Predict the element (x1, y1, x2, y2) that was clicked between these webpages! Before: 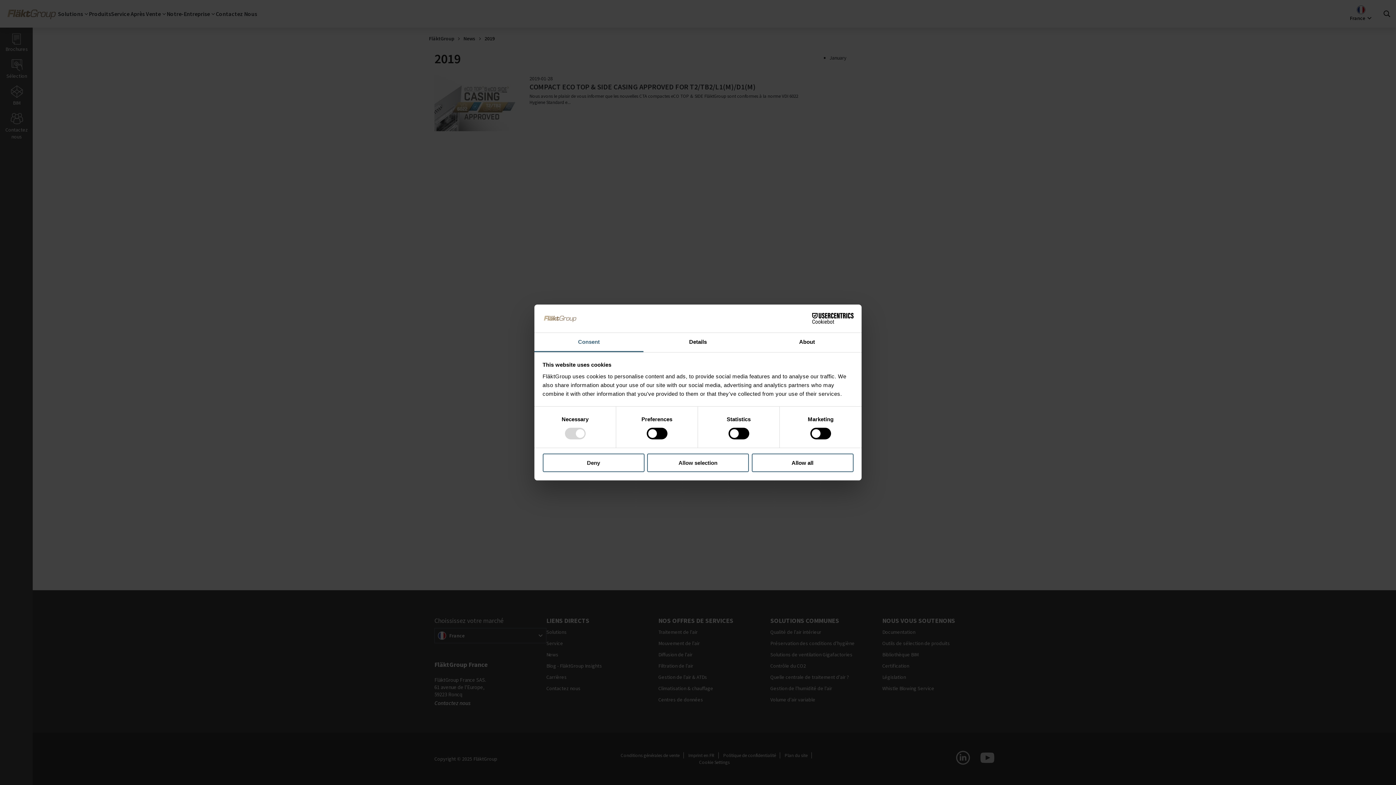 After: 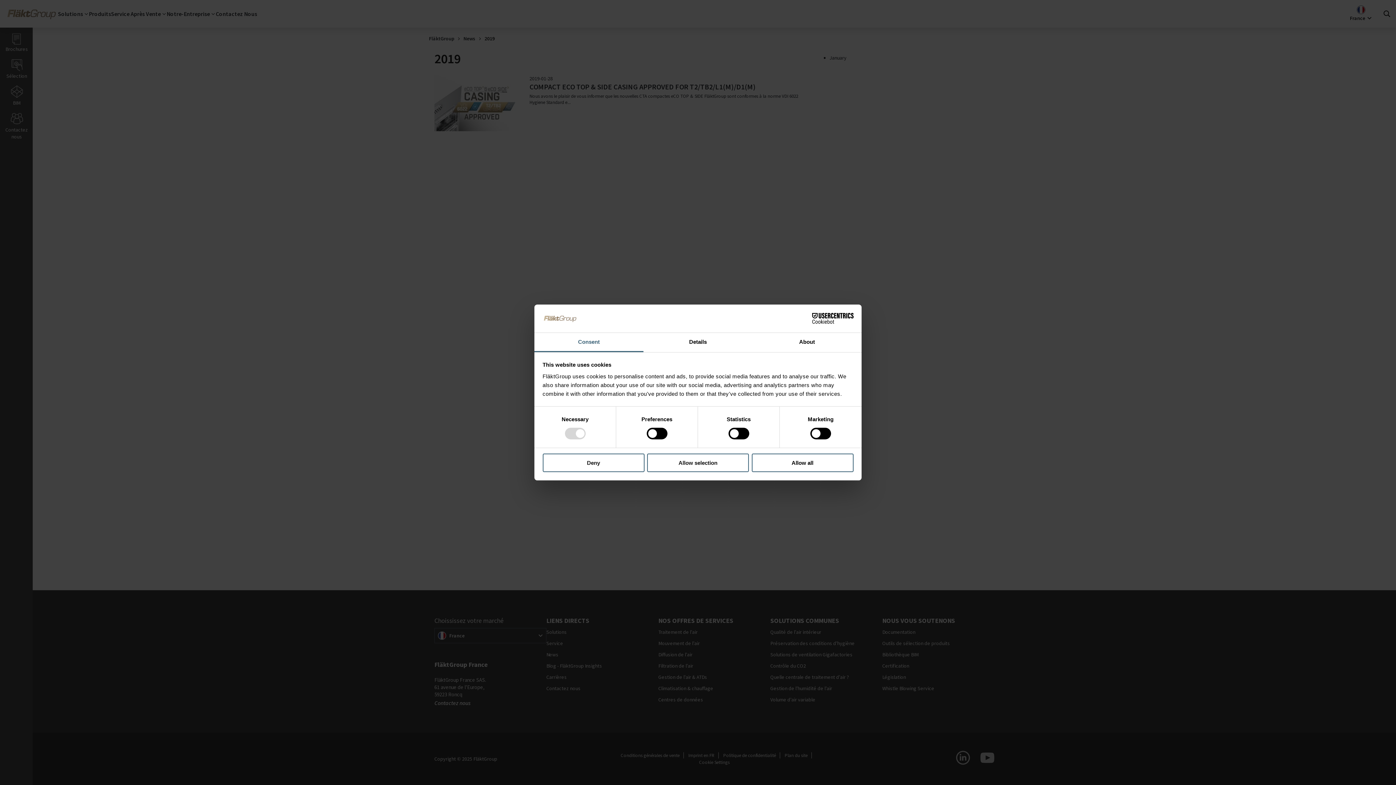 Action: bbox: (790, 313, 853, 324) label: Cookiebot - opens in a new window